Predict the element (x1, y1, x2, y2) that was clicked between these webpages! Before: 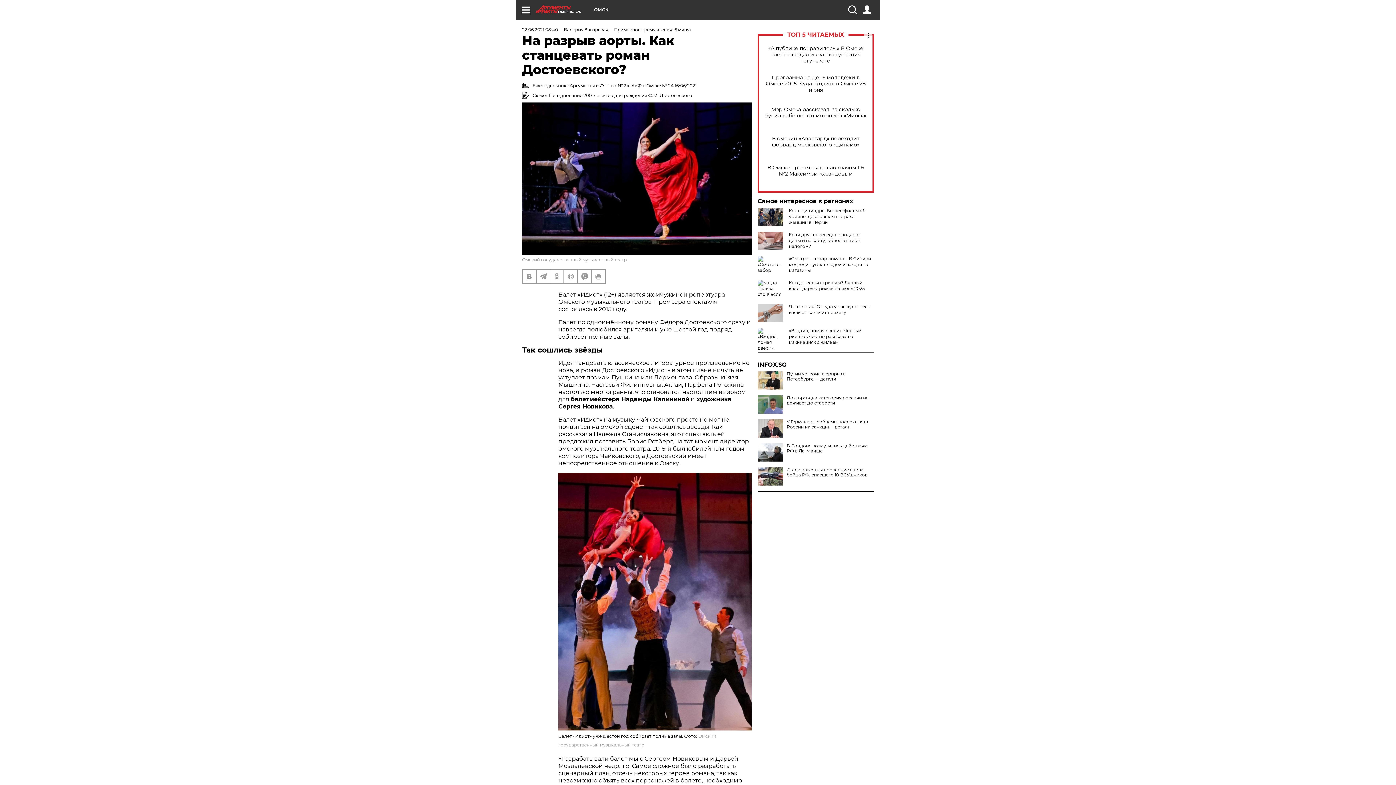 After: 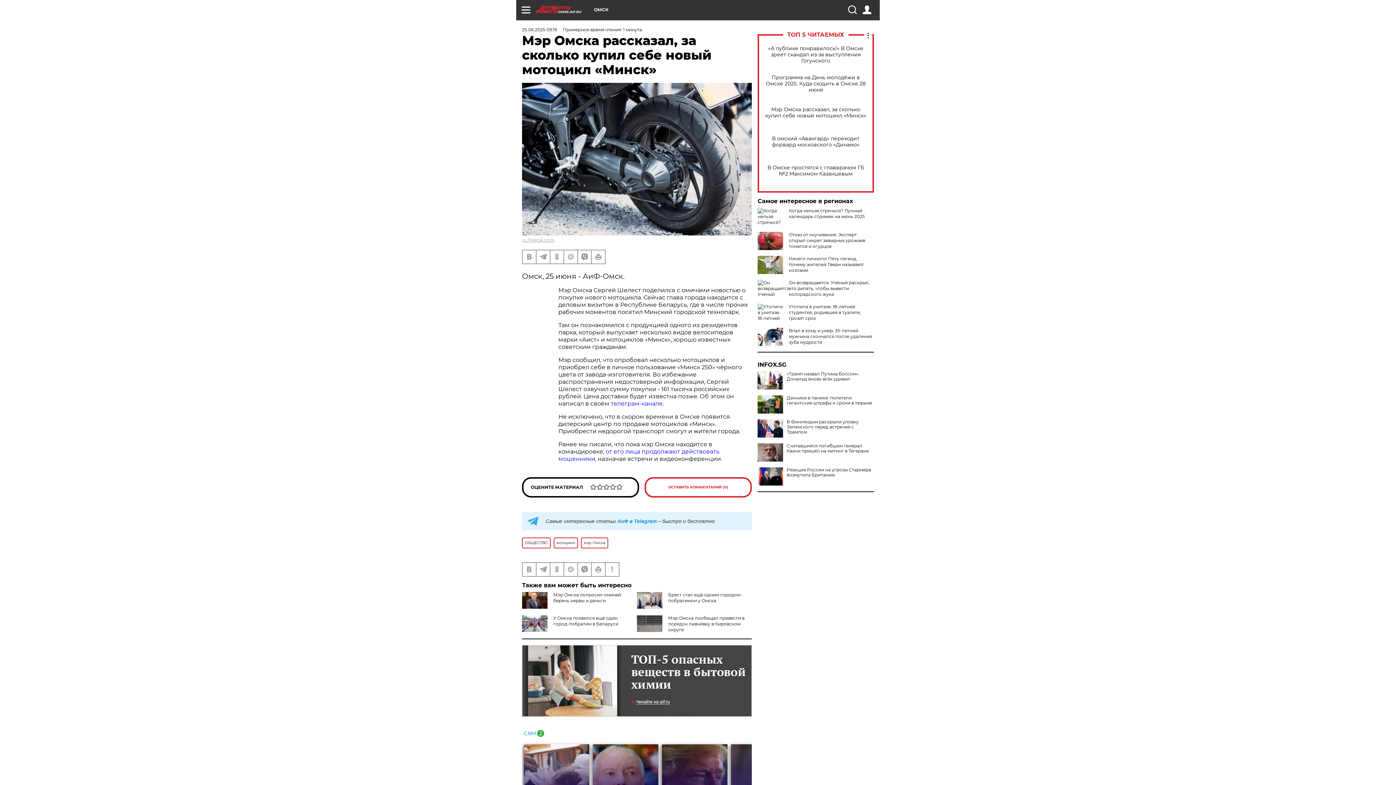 Action: bbox: (765, 106, 866, 118) label: Мэр Омска рассказал, за сколько купил себе новый мотоцикл «Минск»